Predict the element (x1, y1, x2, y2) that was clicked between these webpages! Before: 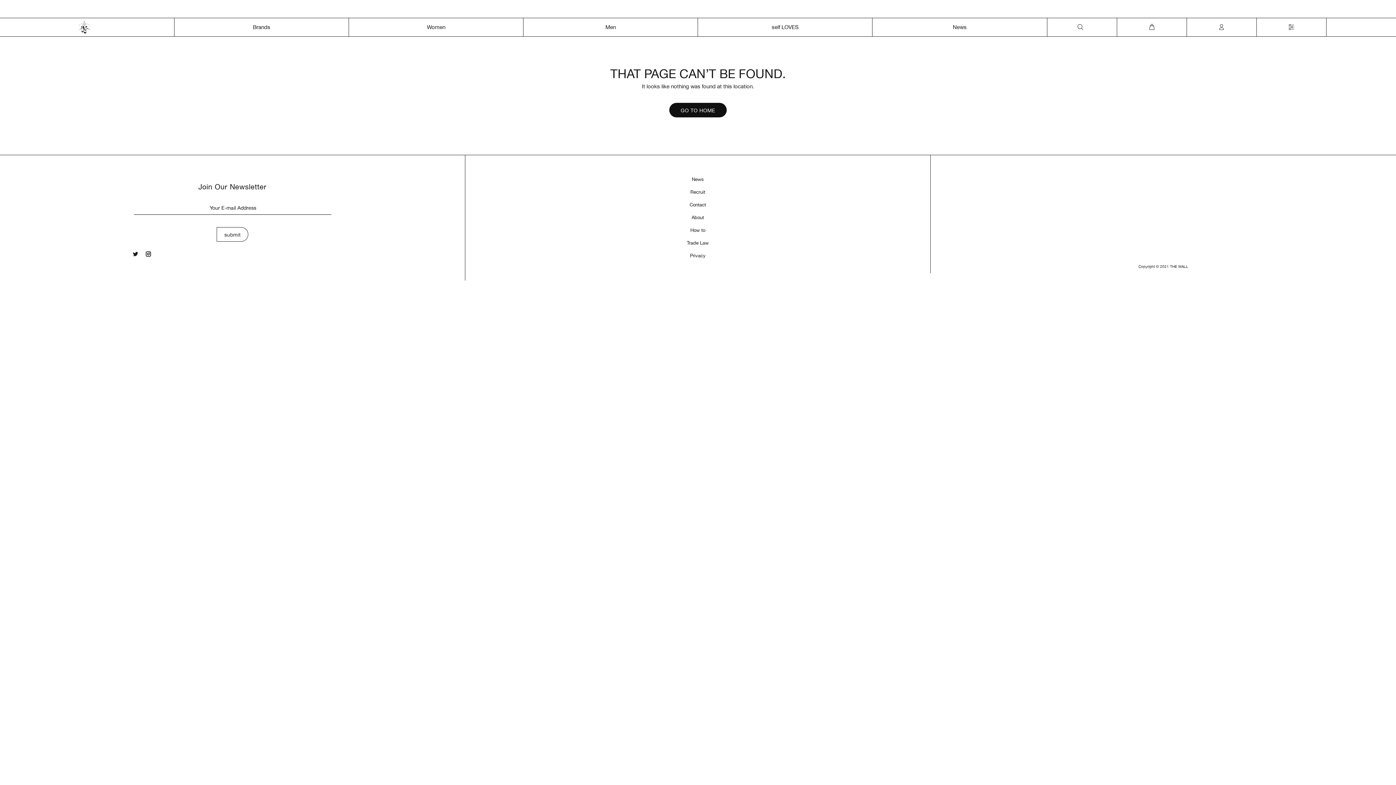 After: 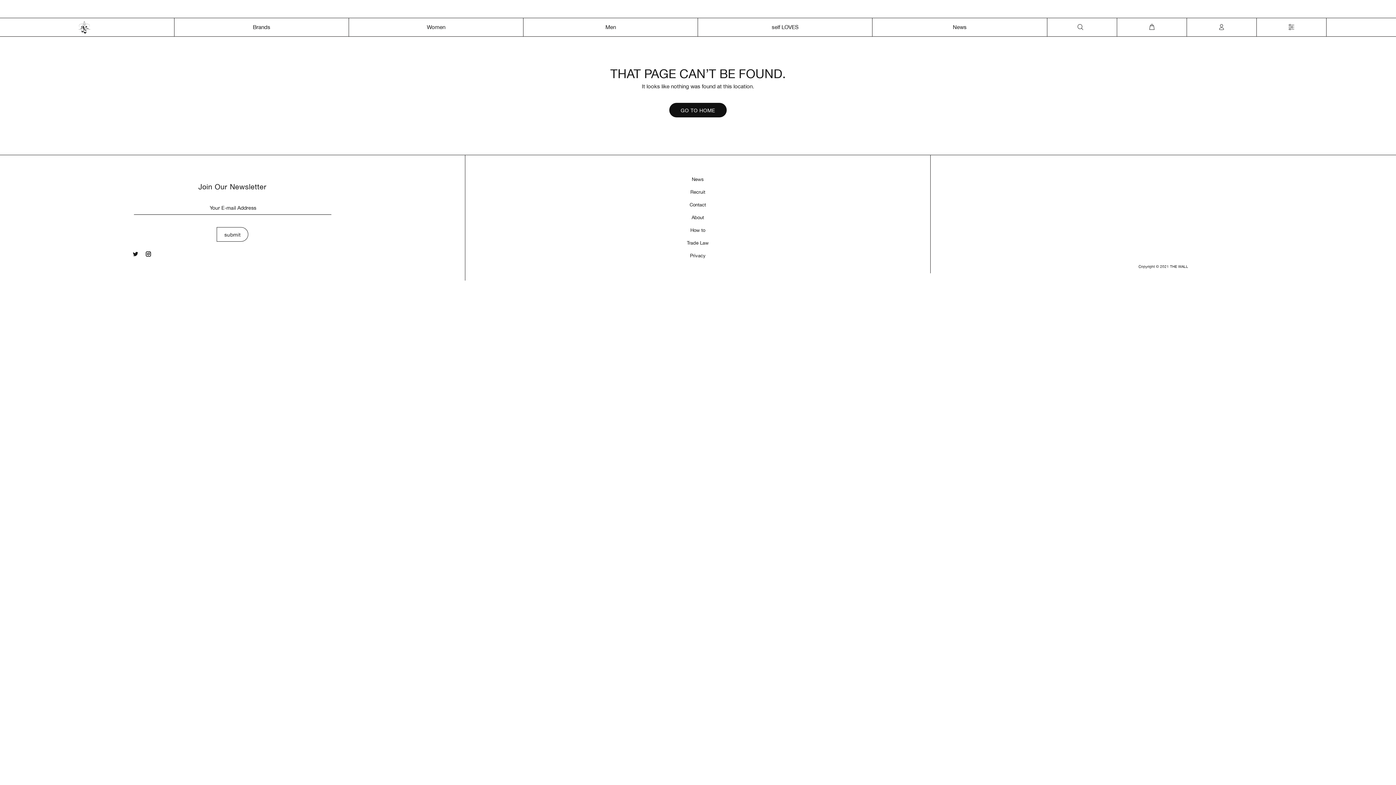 Action: bbox: (143, 249, 153, 258)